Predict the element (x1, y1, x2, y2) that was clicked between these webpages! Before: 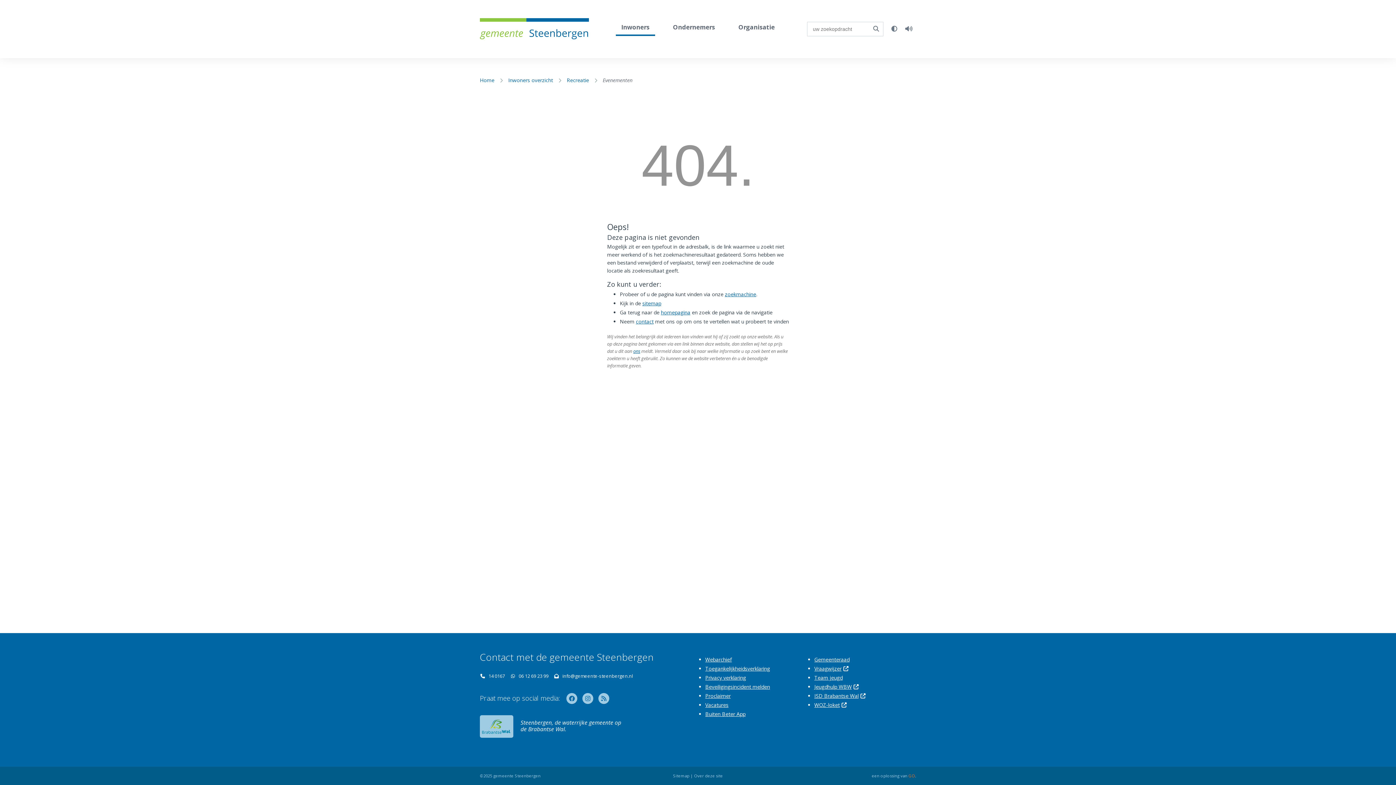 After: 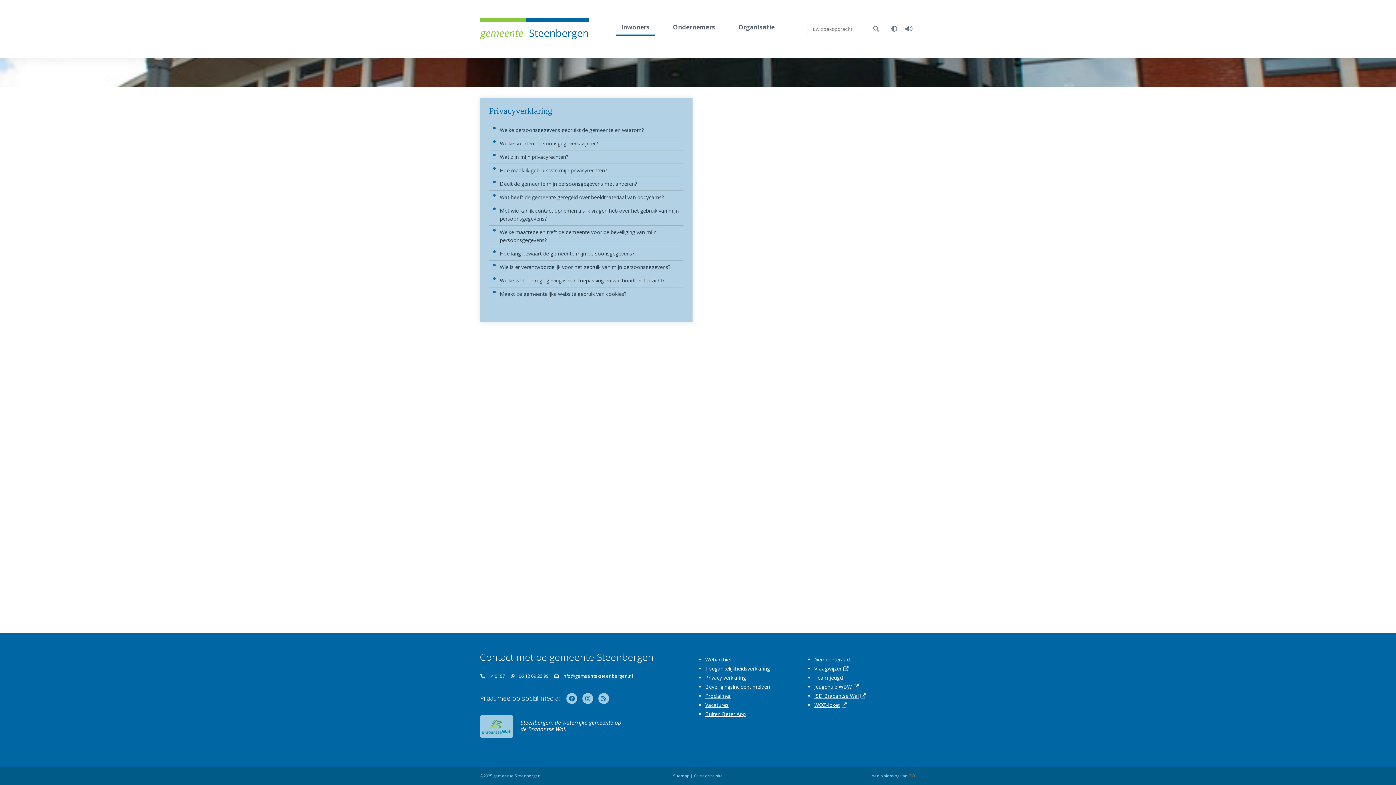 Action: bbox: (705, 674, 746, 681) label: Privacy verklaring